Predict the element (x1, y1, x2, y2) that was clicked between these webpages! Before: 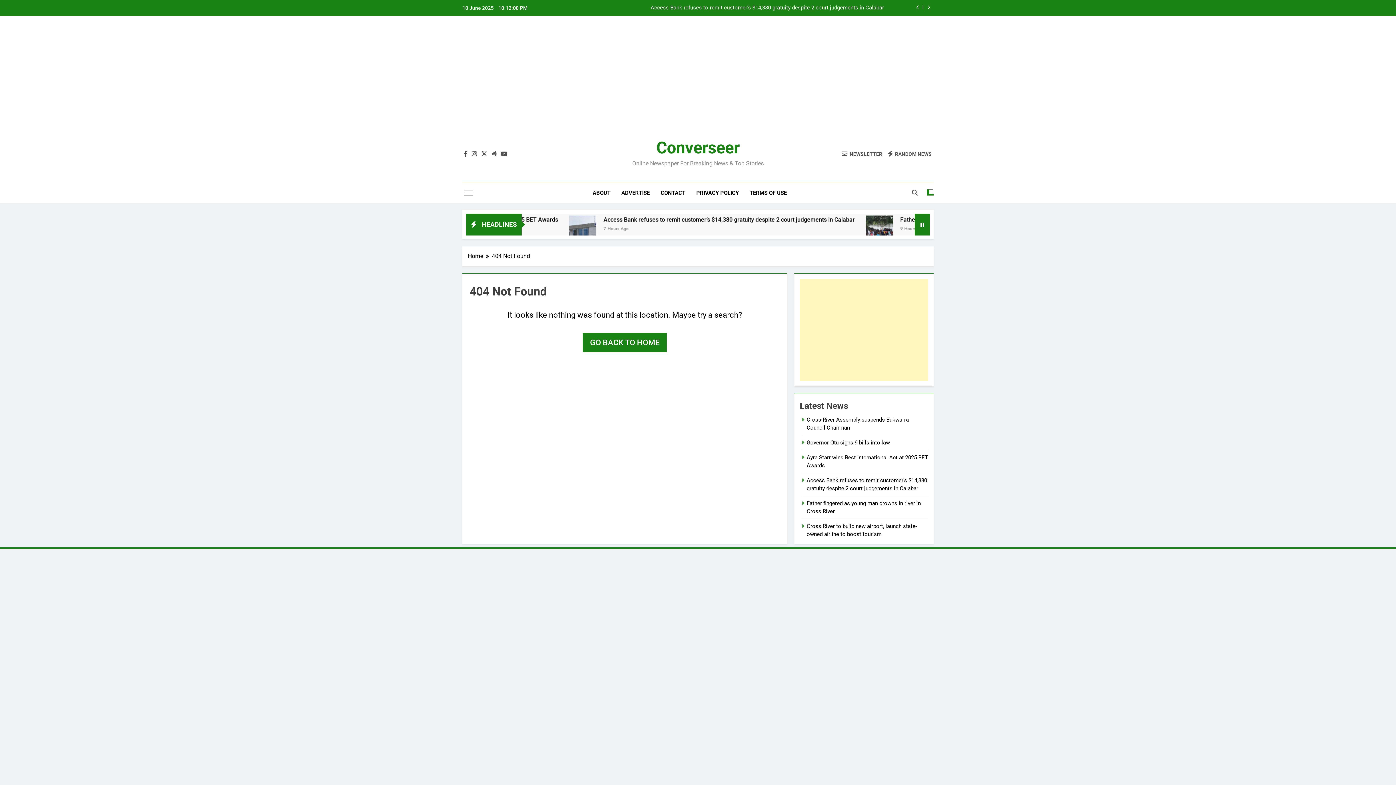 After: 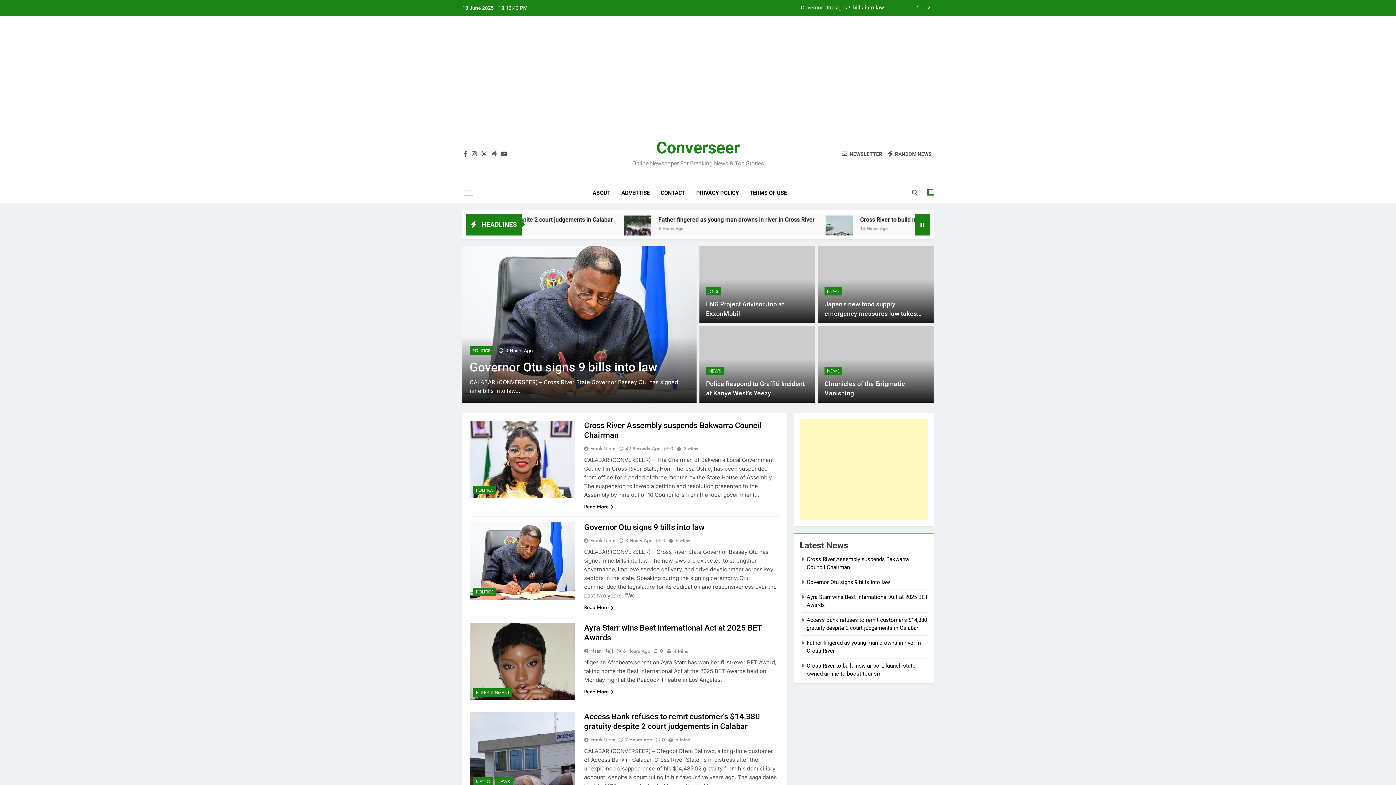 Action: label: Converseer bbox: (656, 138, 739, 157)